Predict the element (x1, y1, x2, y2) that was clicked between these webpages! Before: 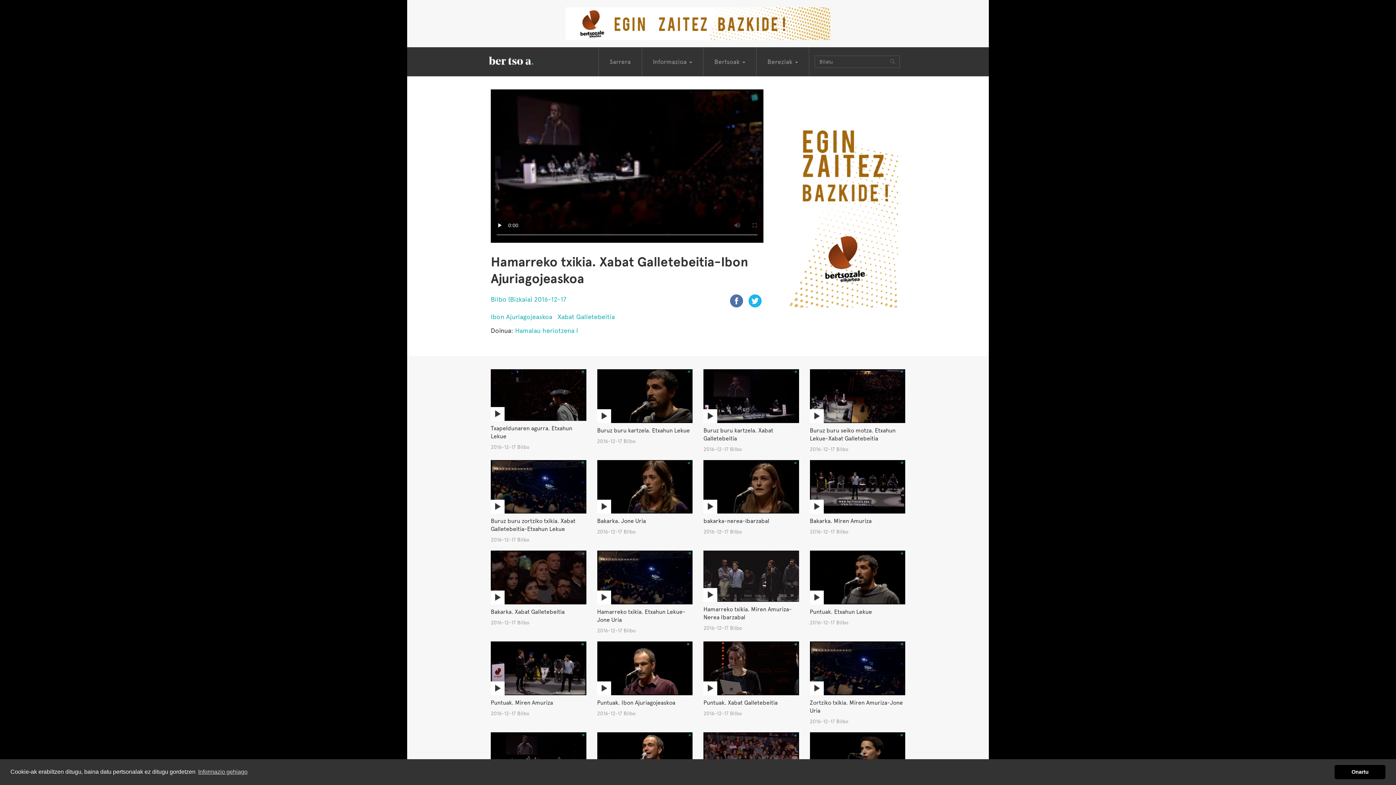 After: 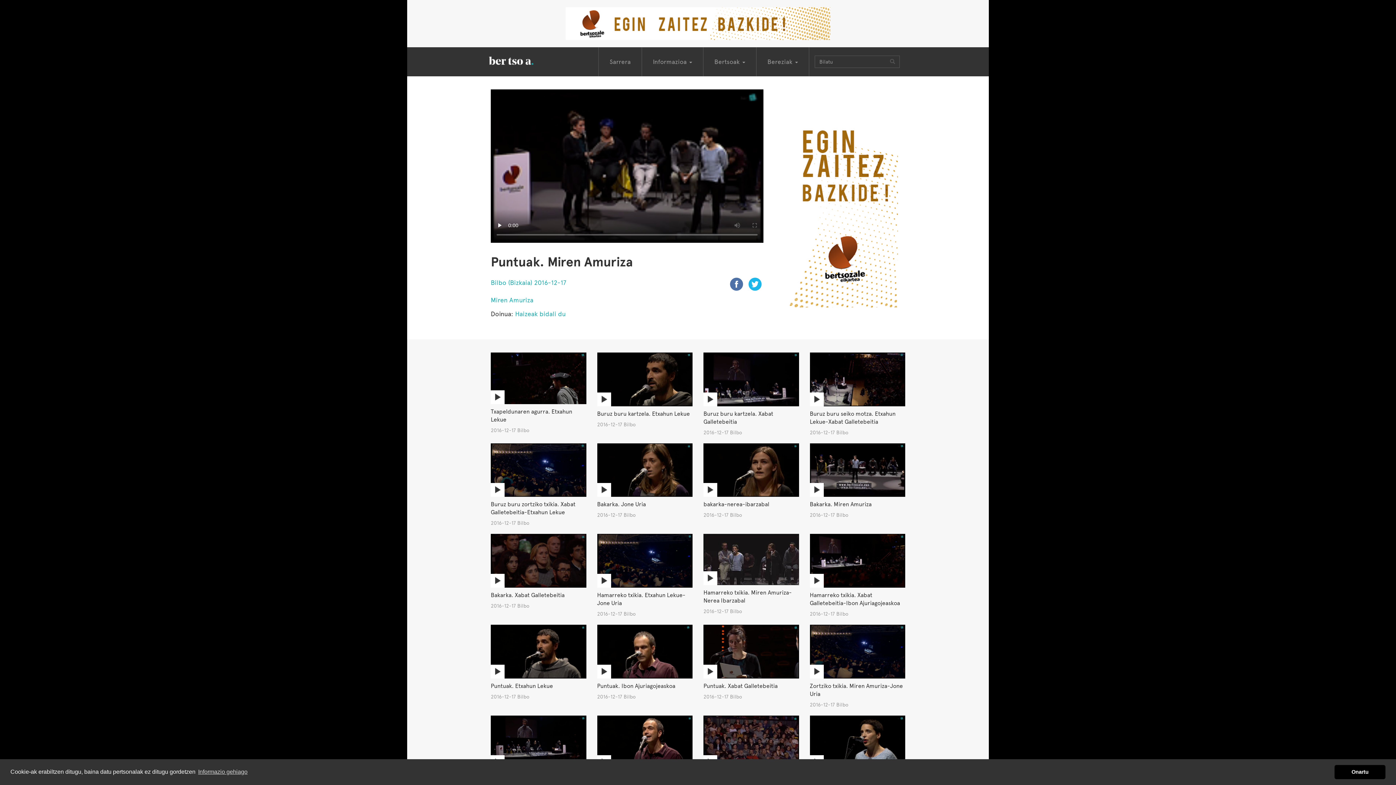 Action: label: Puntuak. Miren Amuriza bbox: (490, 699, 586, 707)